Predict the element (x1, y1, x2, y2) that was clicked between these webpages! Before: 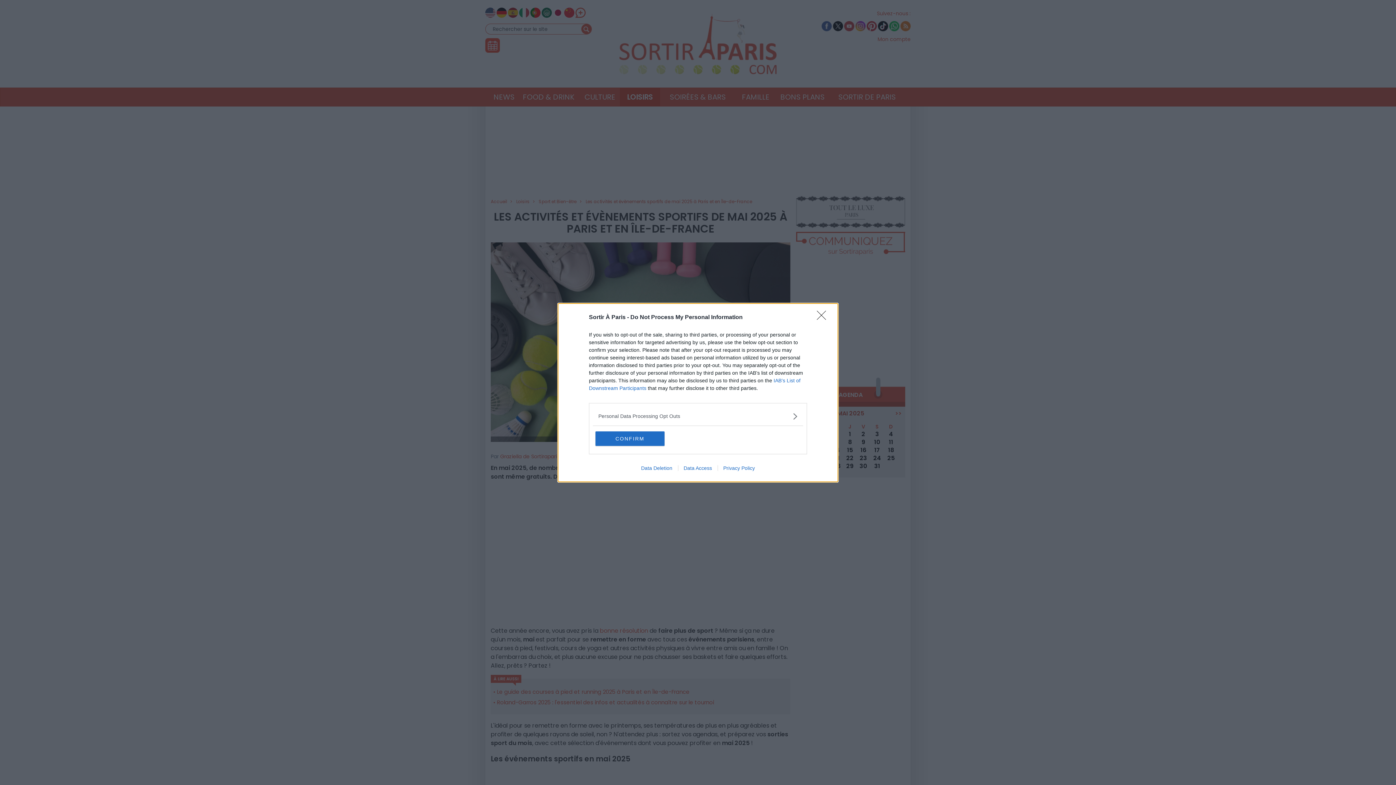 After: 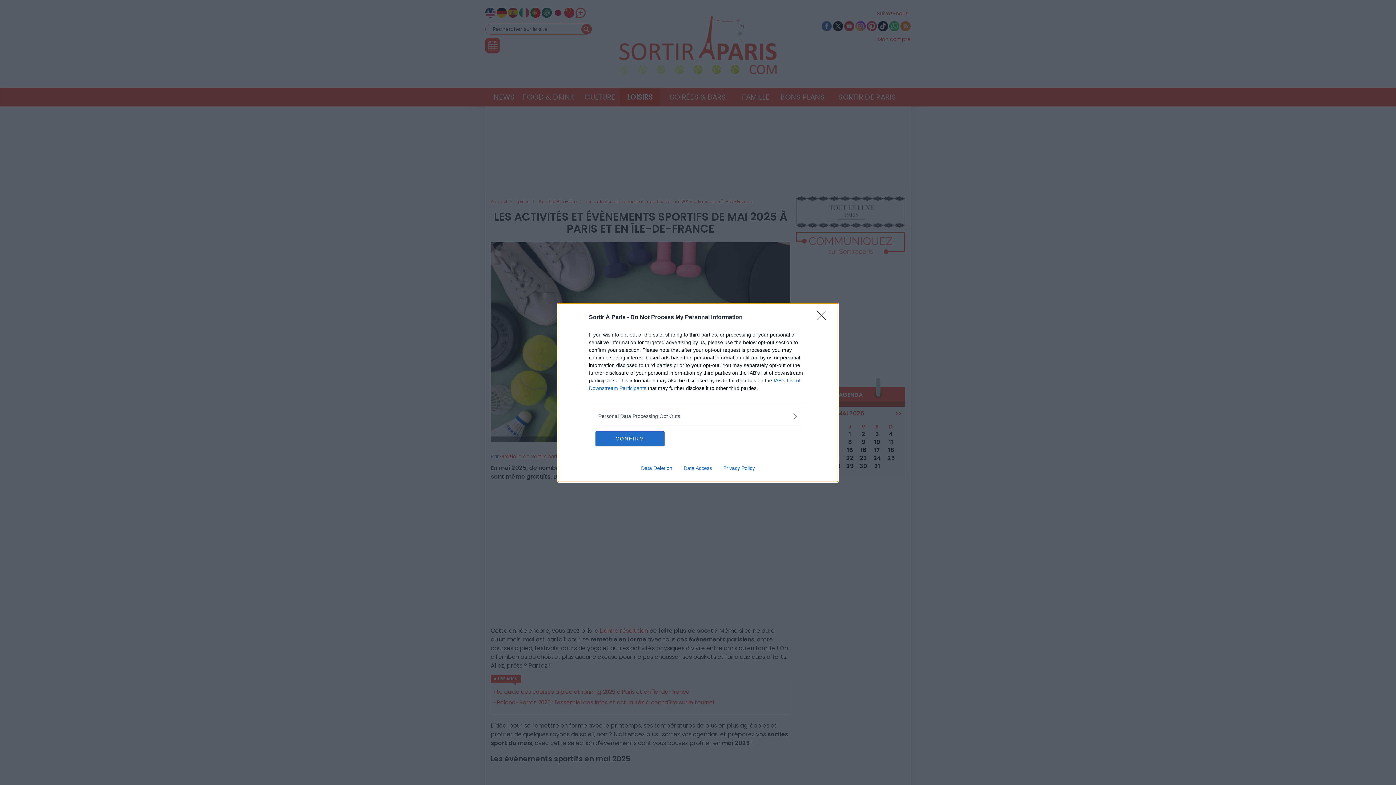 Action: label: Data Deletion bbox: (635, 465, 678, 471)